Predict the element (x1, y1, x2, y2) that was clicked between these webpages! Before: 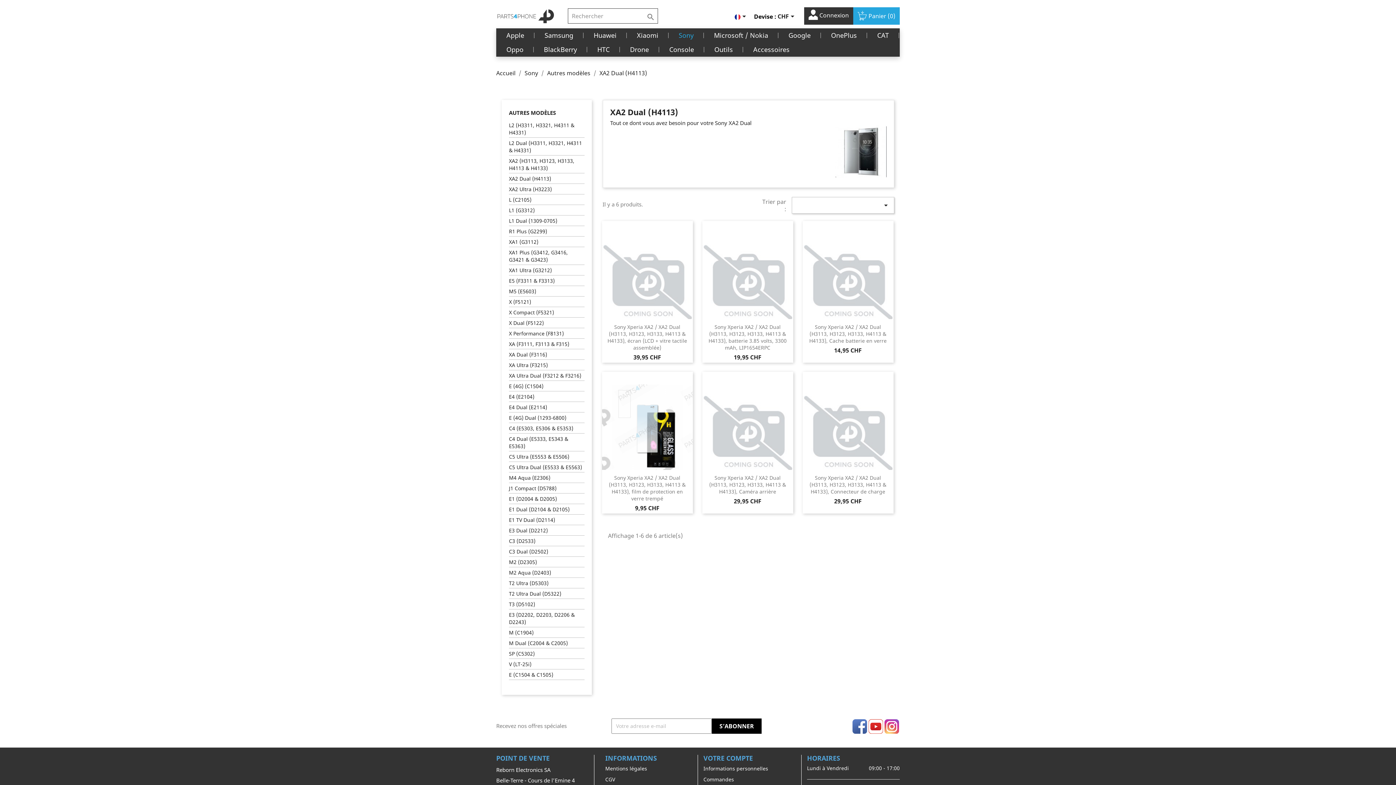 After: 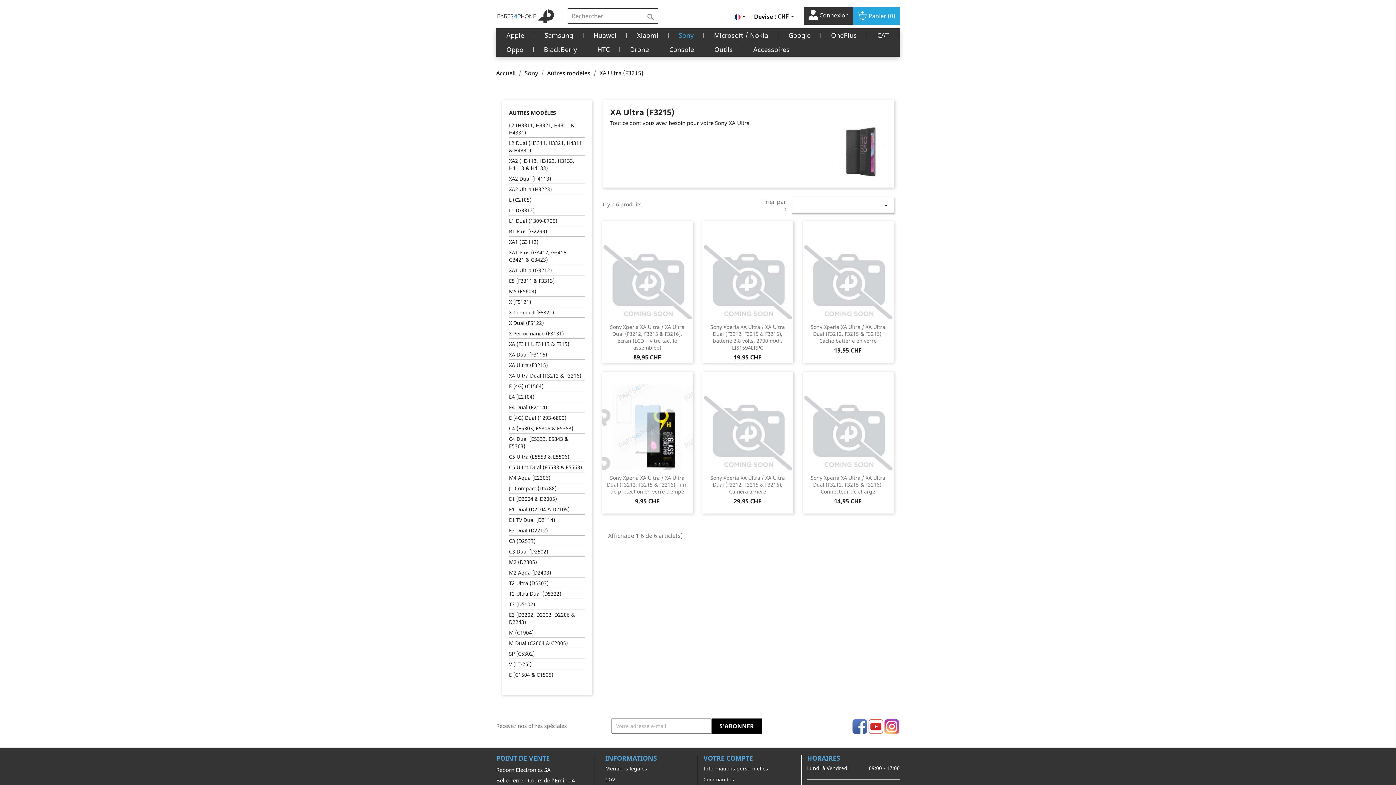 Action: label: XA Ultra (F3215) bbox: (509, 361, 584, 370)